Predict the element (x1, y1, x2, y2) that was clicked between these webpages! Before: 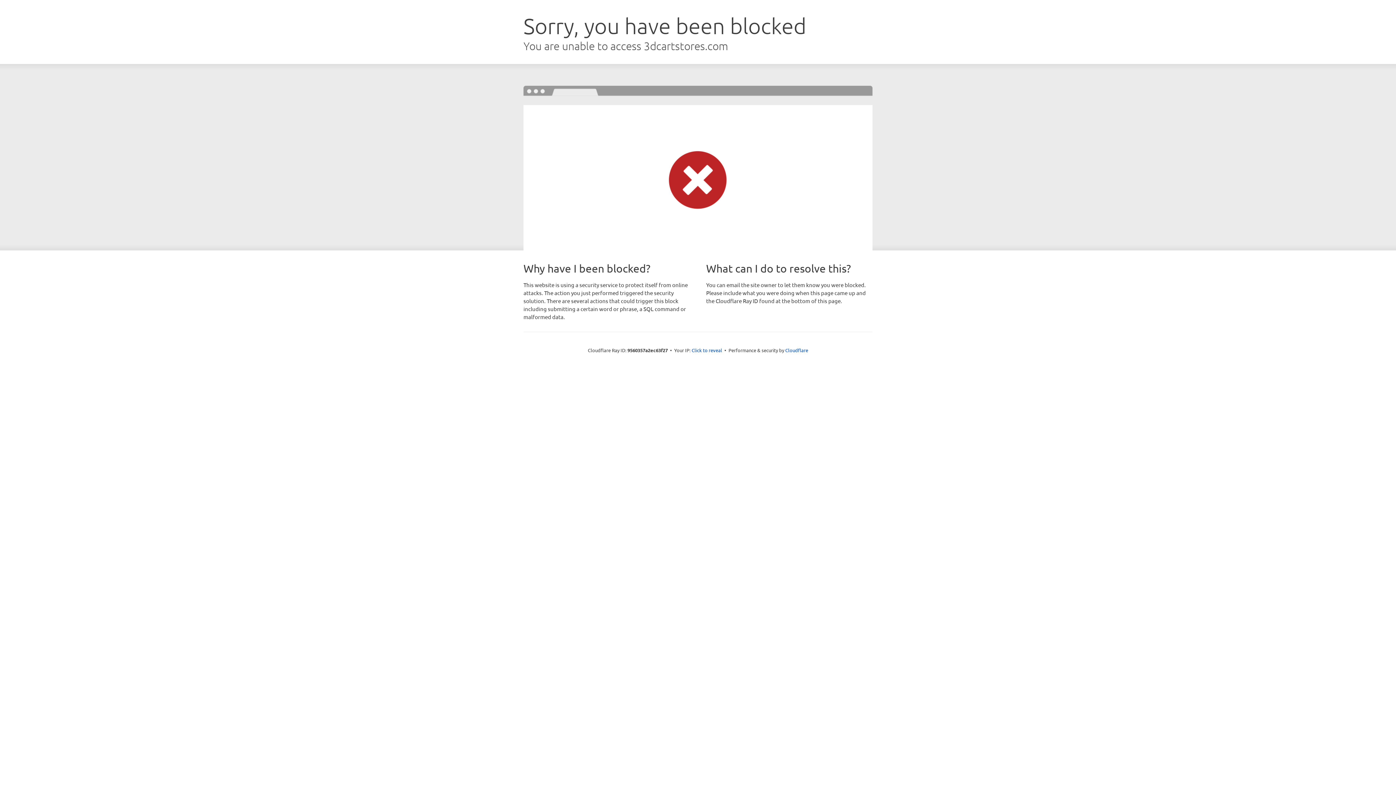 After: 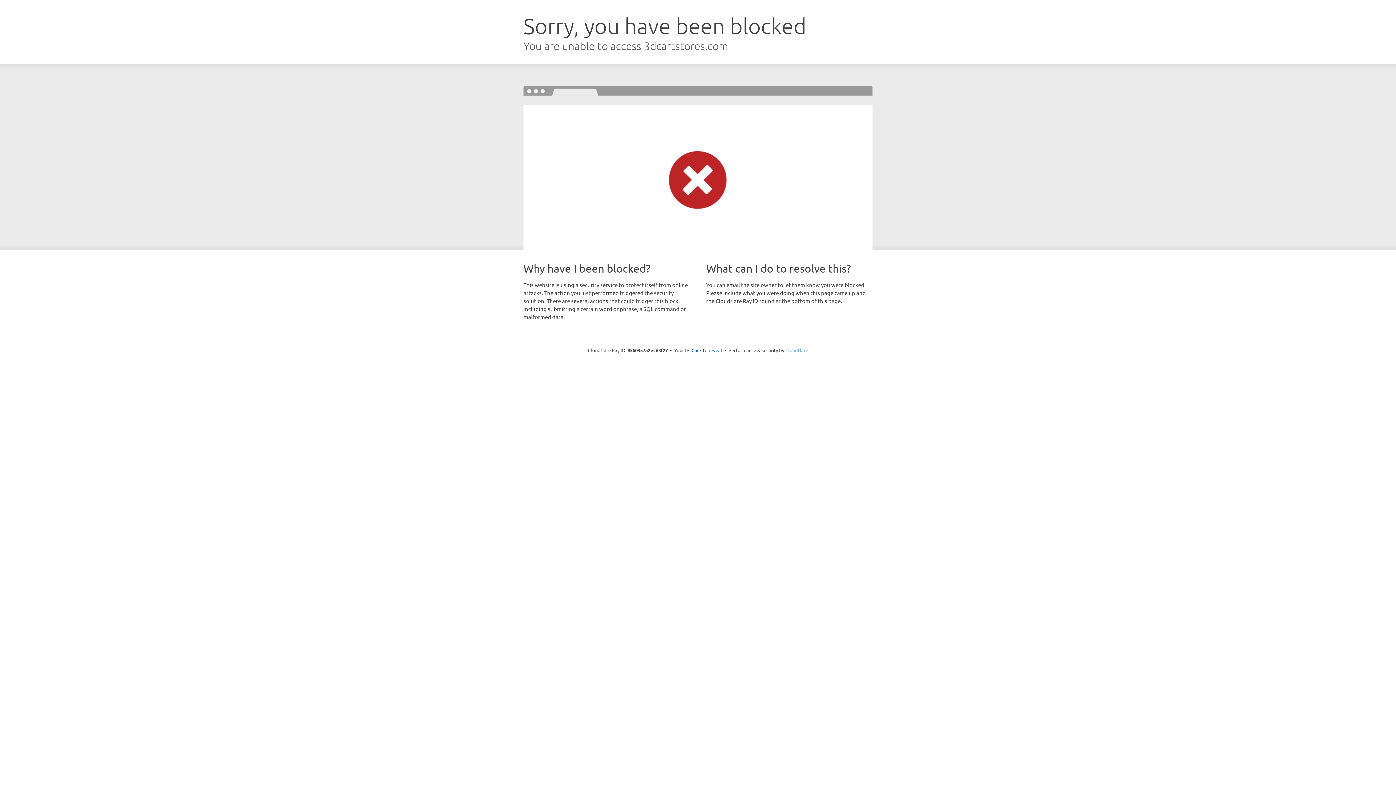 Action: bbox: (785, 347, 808, 353) label: Cloudflare